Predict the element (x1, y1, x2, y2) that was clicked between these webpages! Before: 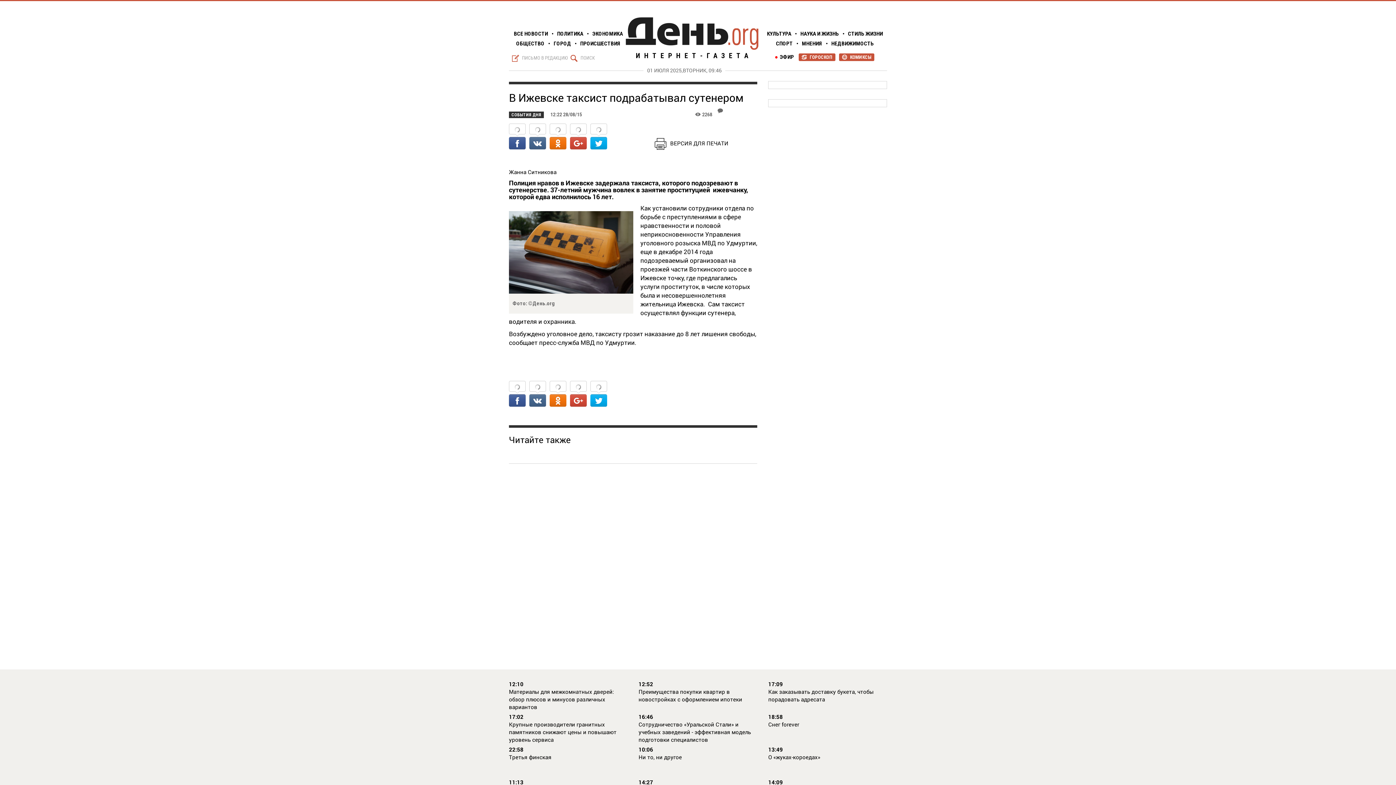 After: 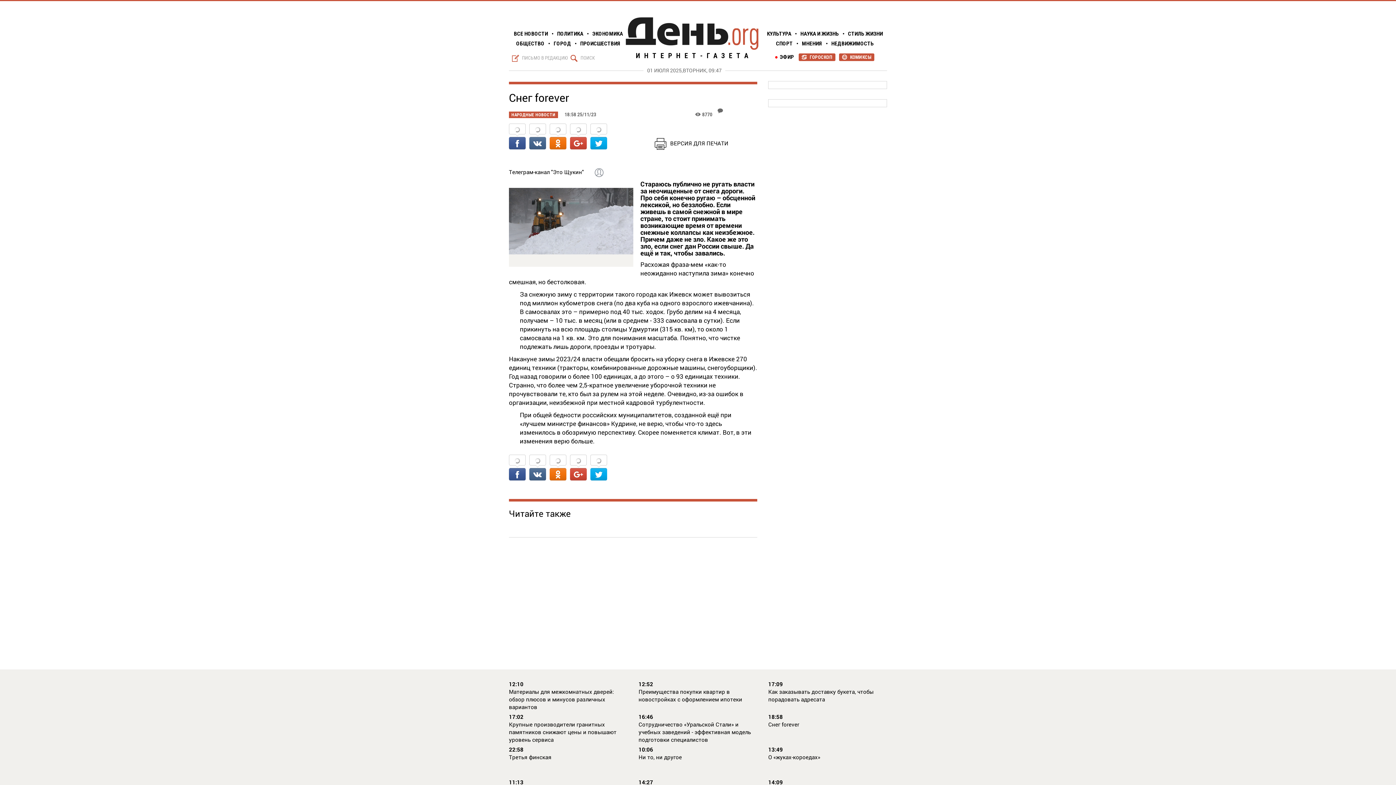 Action: label: Снег forever bbox: (768, 721, 887, 728)